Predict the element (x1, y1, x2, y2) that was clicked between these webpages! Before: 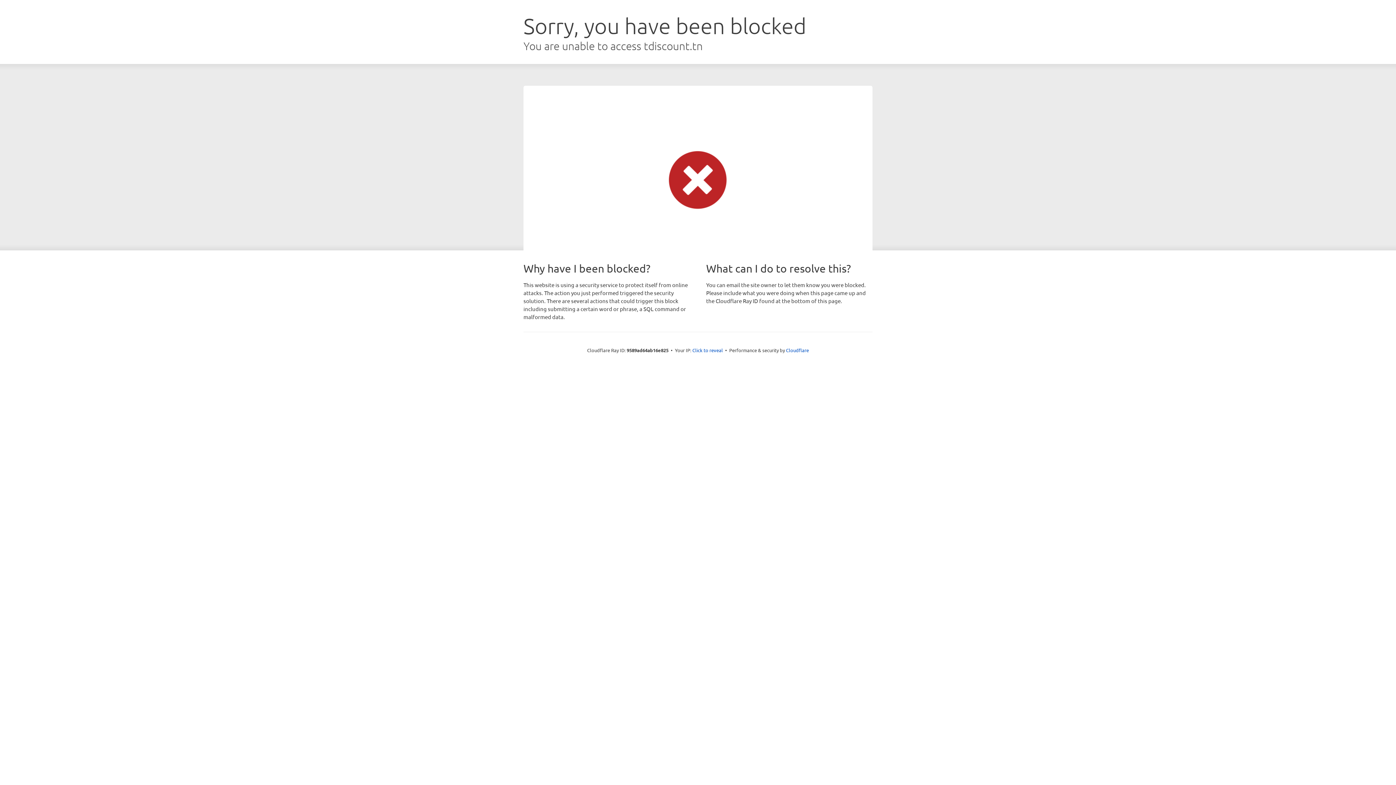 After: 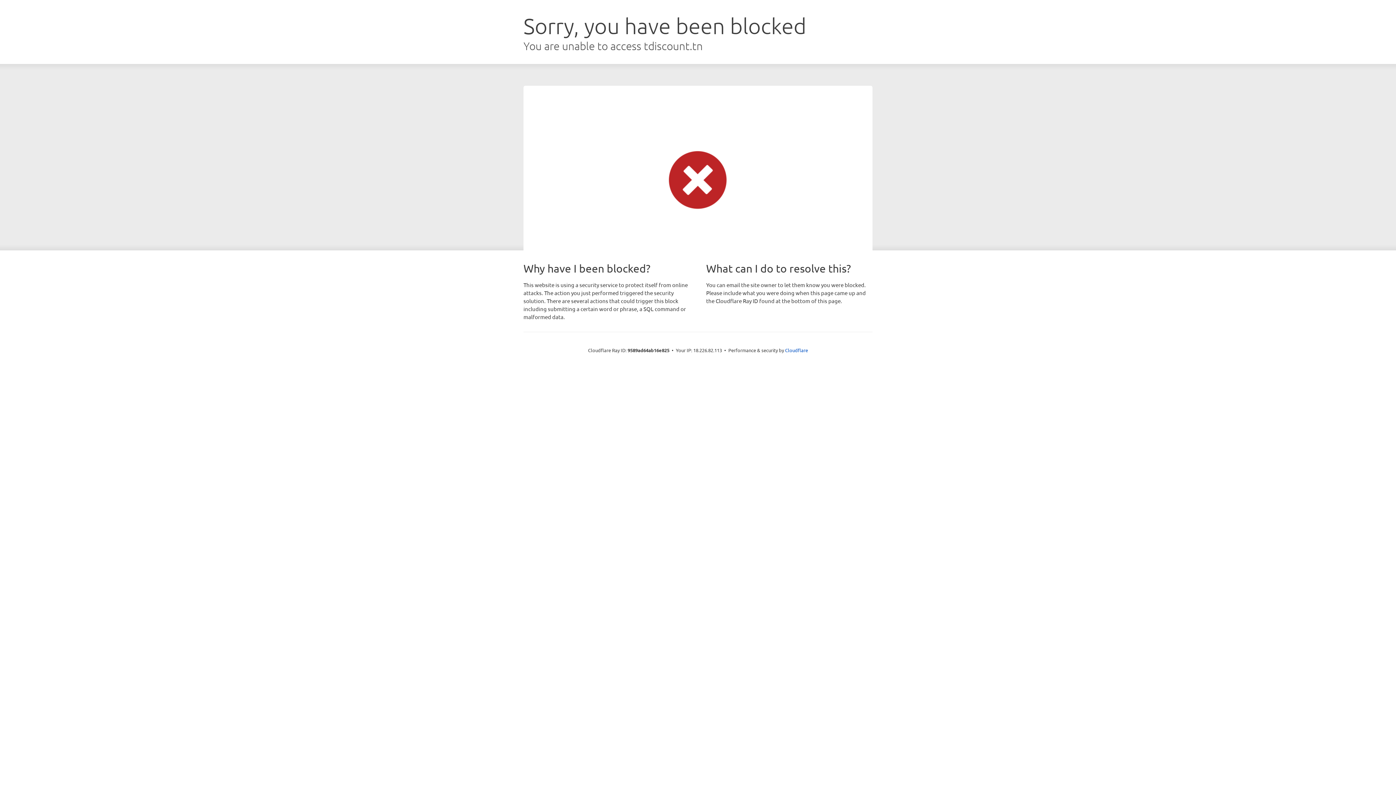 Action: label: Click to reveal bbox: (692, 346, 723, 353)